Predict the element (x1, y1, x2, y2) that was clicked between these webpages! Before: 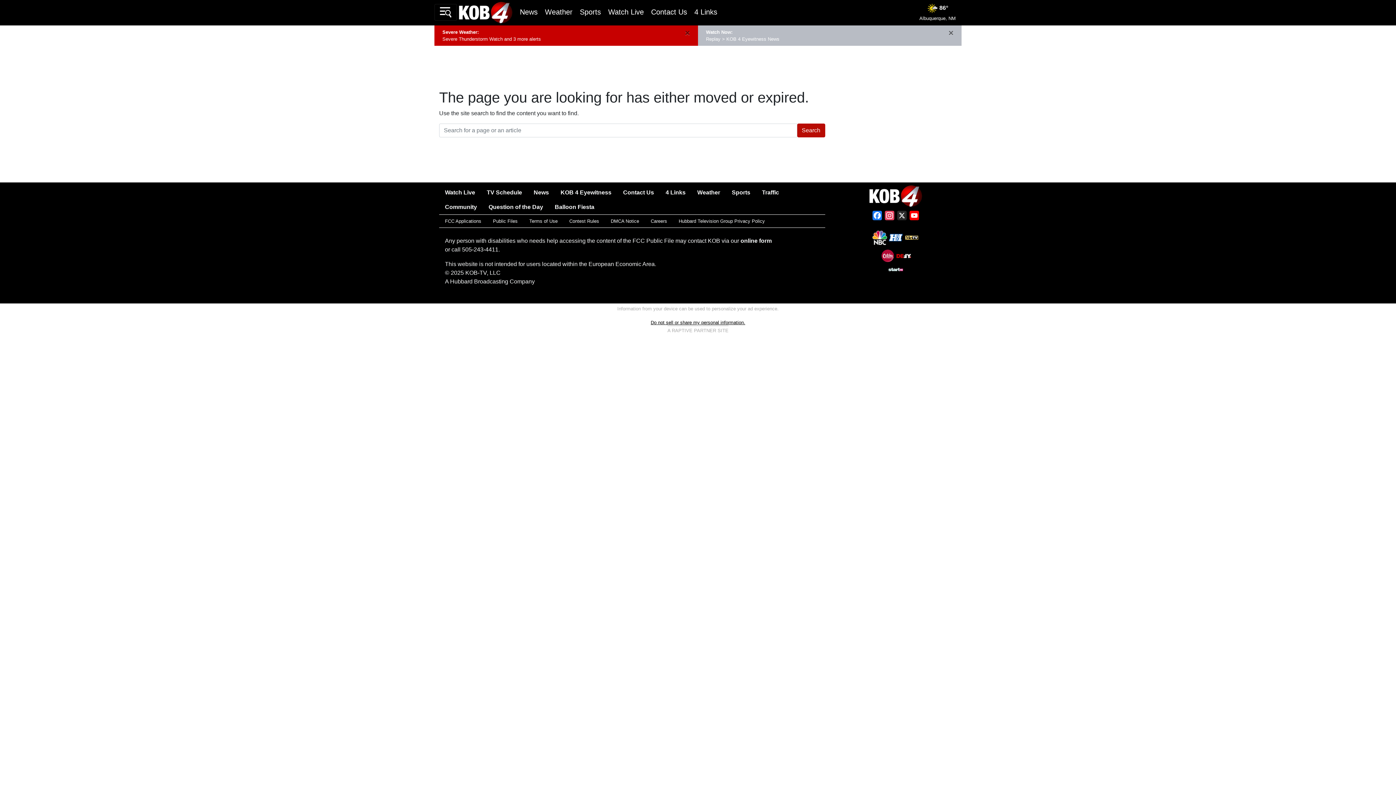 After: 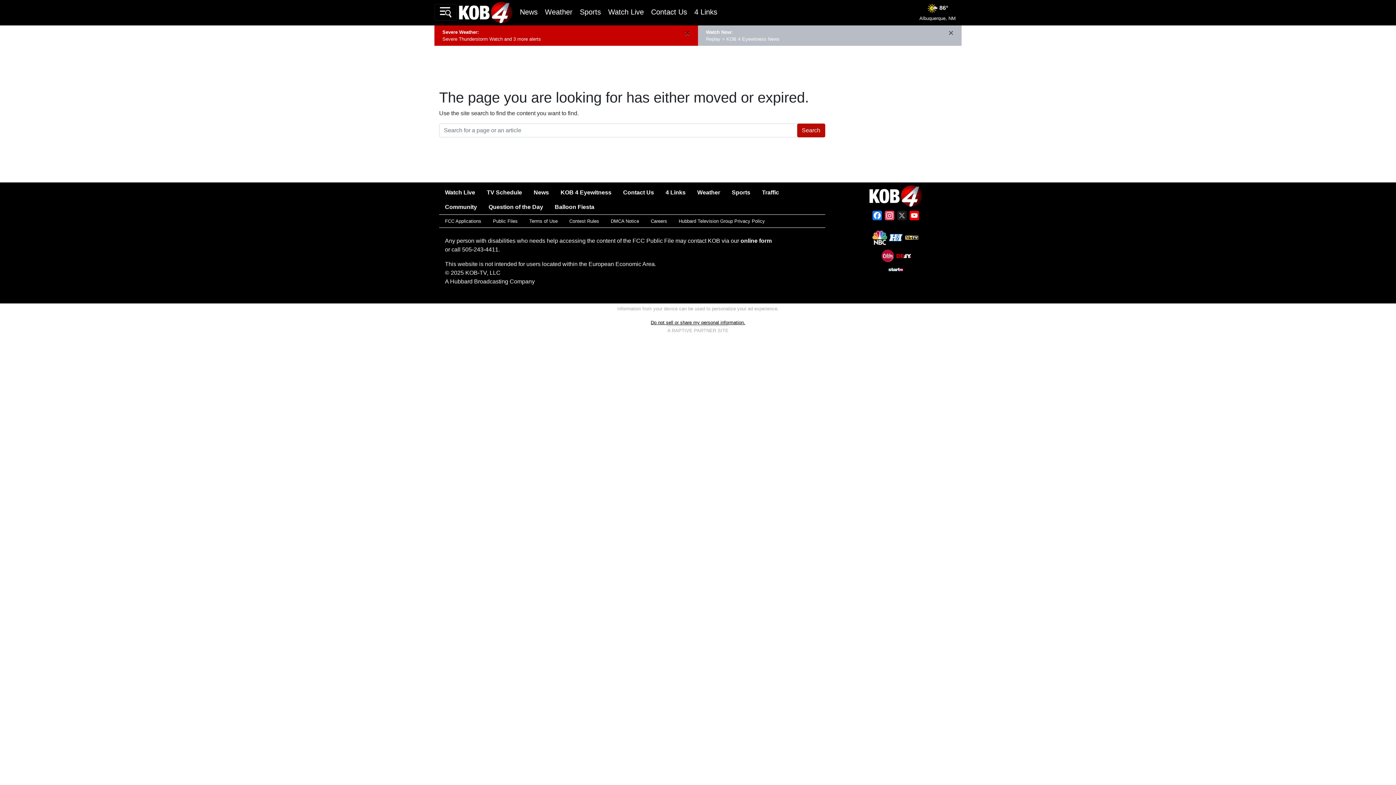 Action: bbox: (895, 210, 908, 223) label: X